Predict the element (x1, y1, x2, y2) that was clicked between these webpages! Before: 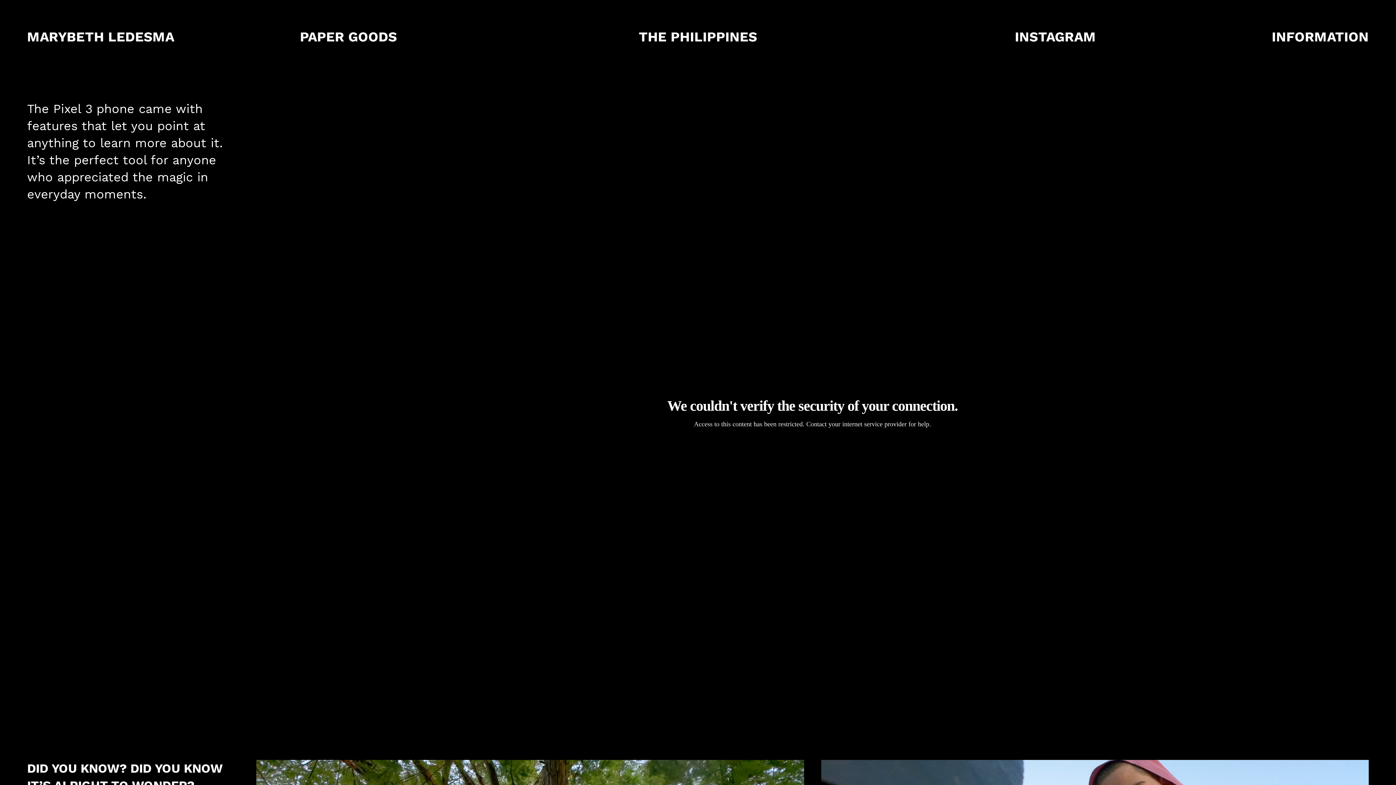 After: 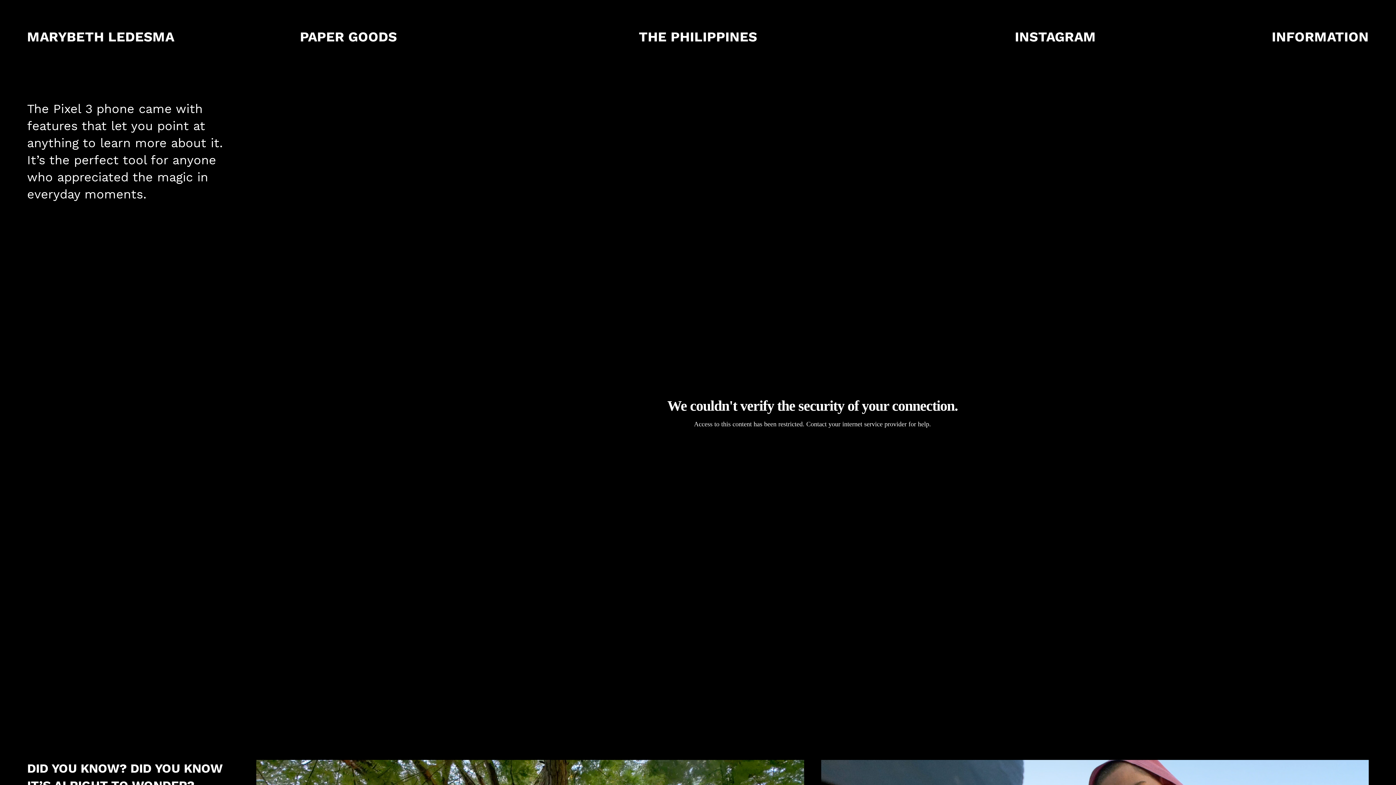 Action: bbox: (638, 28, 757, 45) label: THE PHILIPPINES